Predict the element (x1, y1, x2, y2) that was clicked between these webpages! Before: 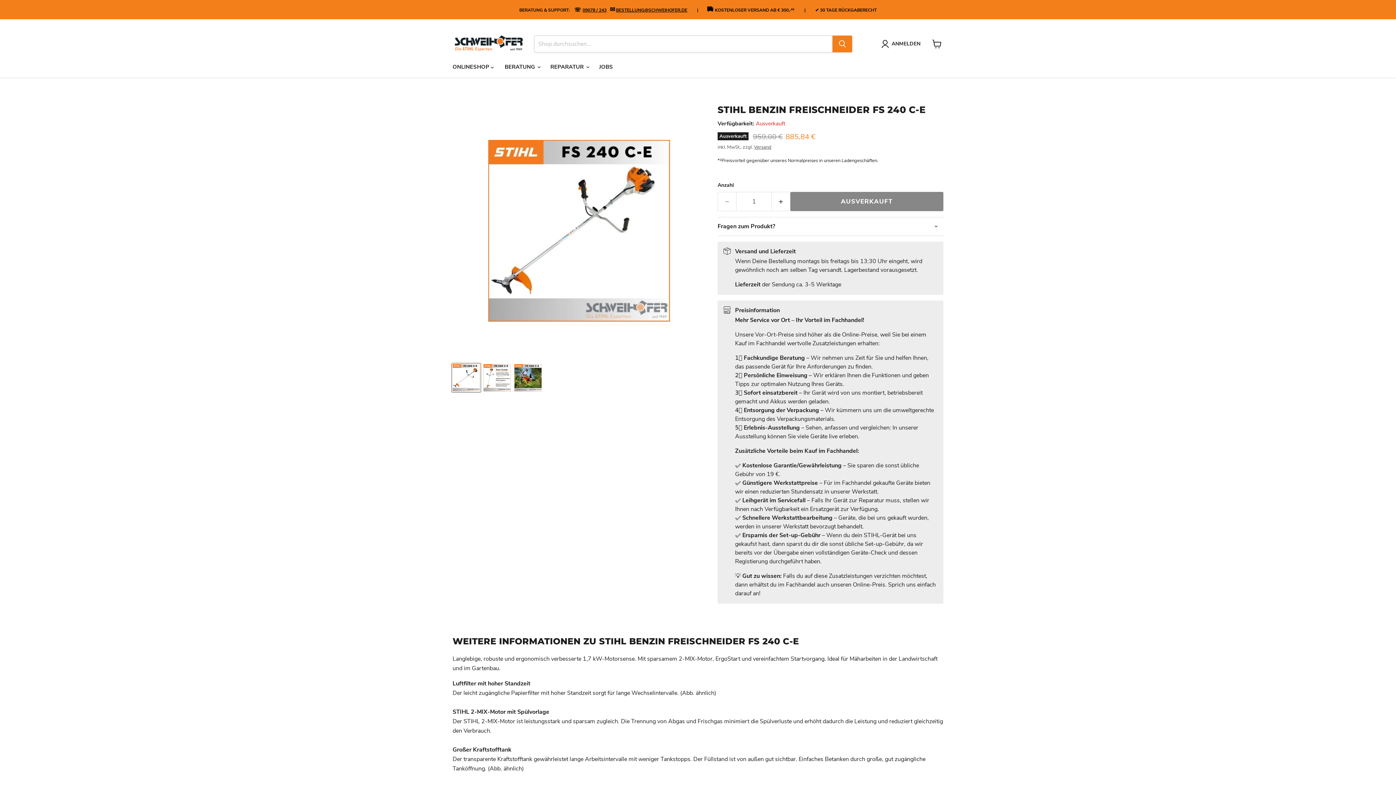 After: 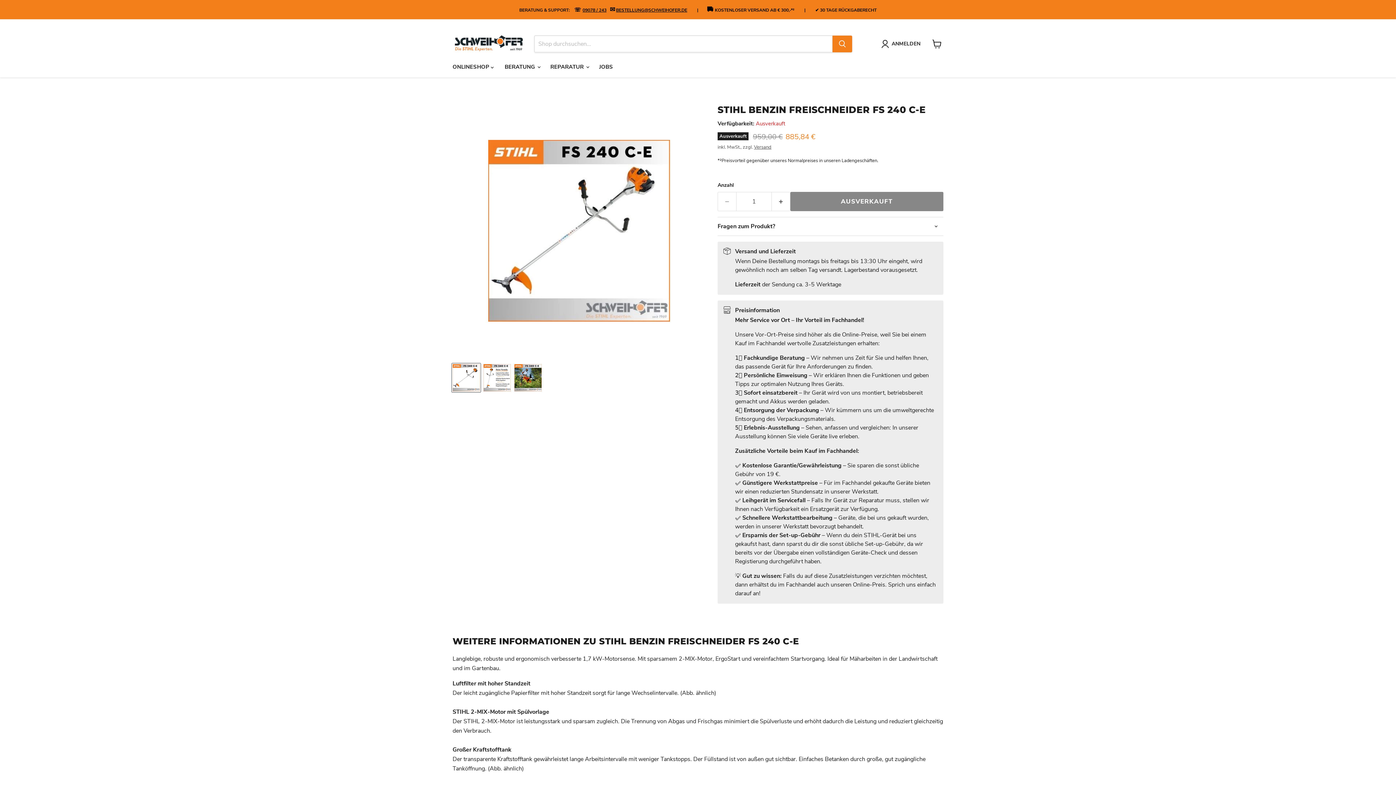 Action: bbox: (582, 7, 606, 13) label: 09078 / 243